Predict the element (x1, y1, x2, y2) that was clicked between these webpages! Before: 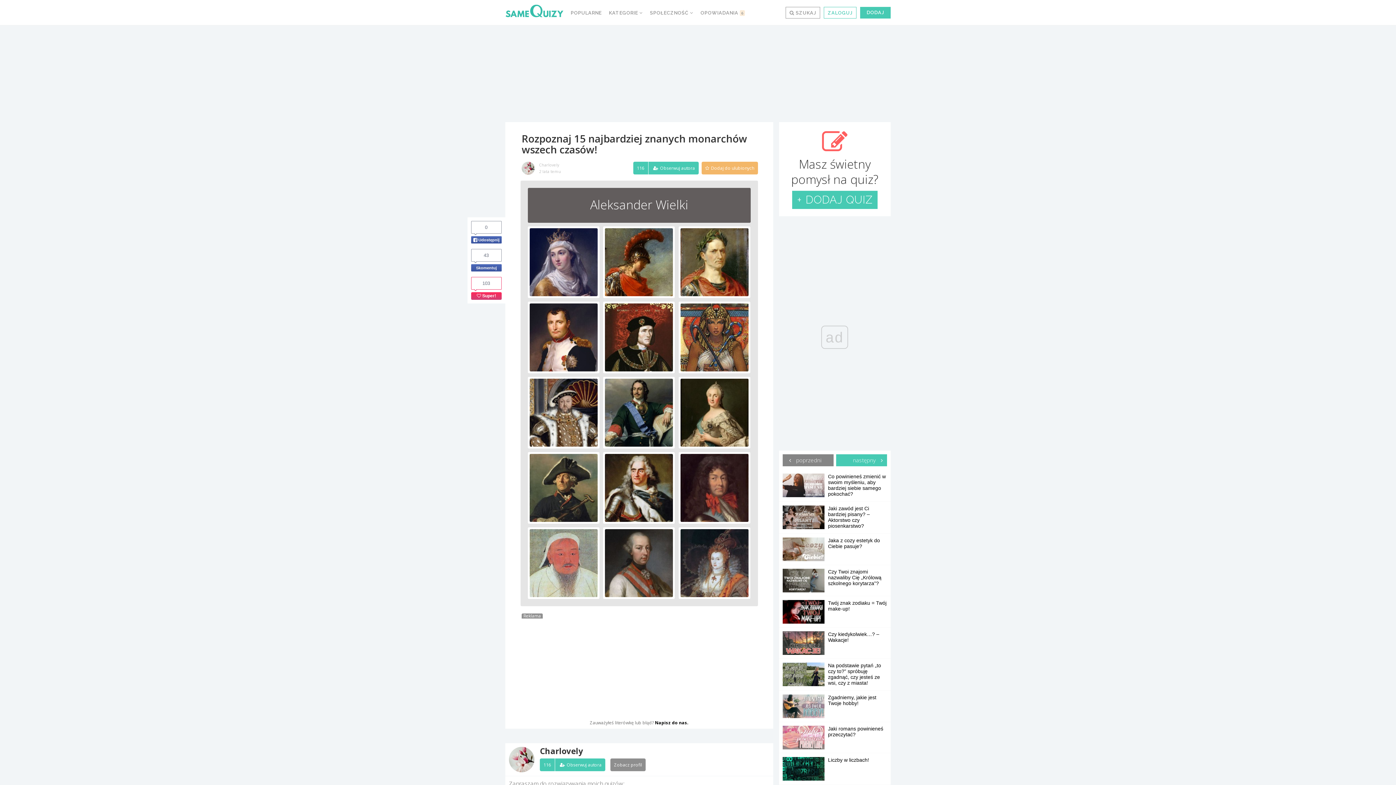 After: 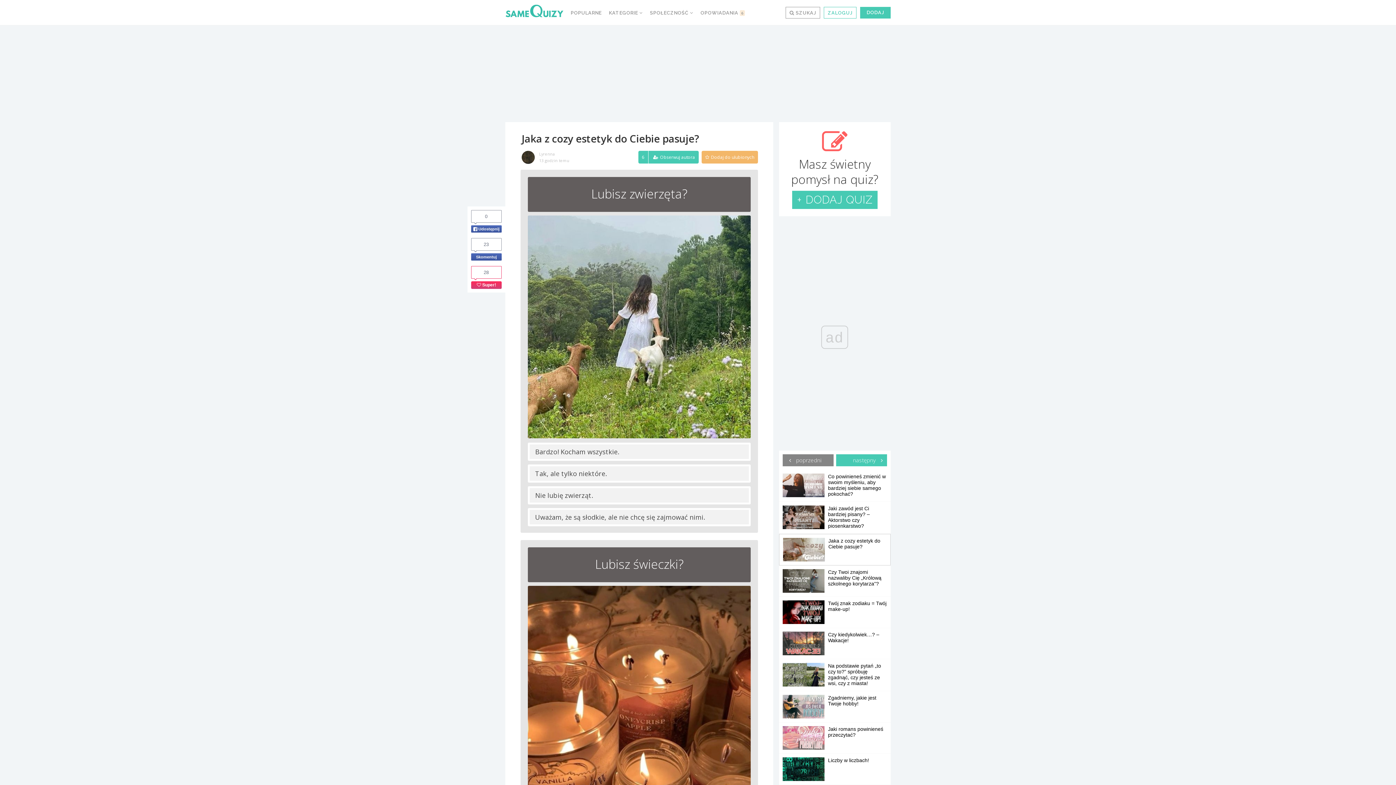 Action: bbox: (782, 537, 887, 549) label: Jaka z cozy estetyk do Ciebie pasuje?